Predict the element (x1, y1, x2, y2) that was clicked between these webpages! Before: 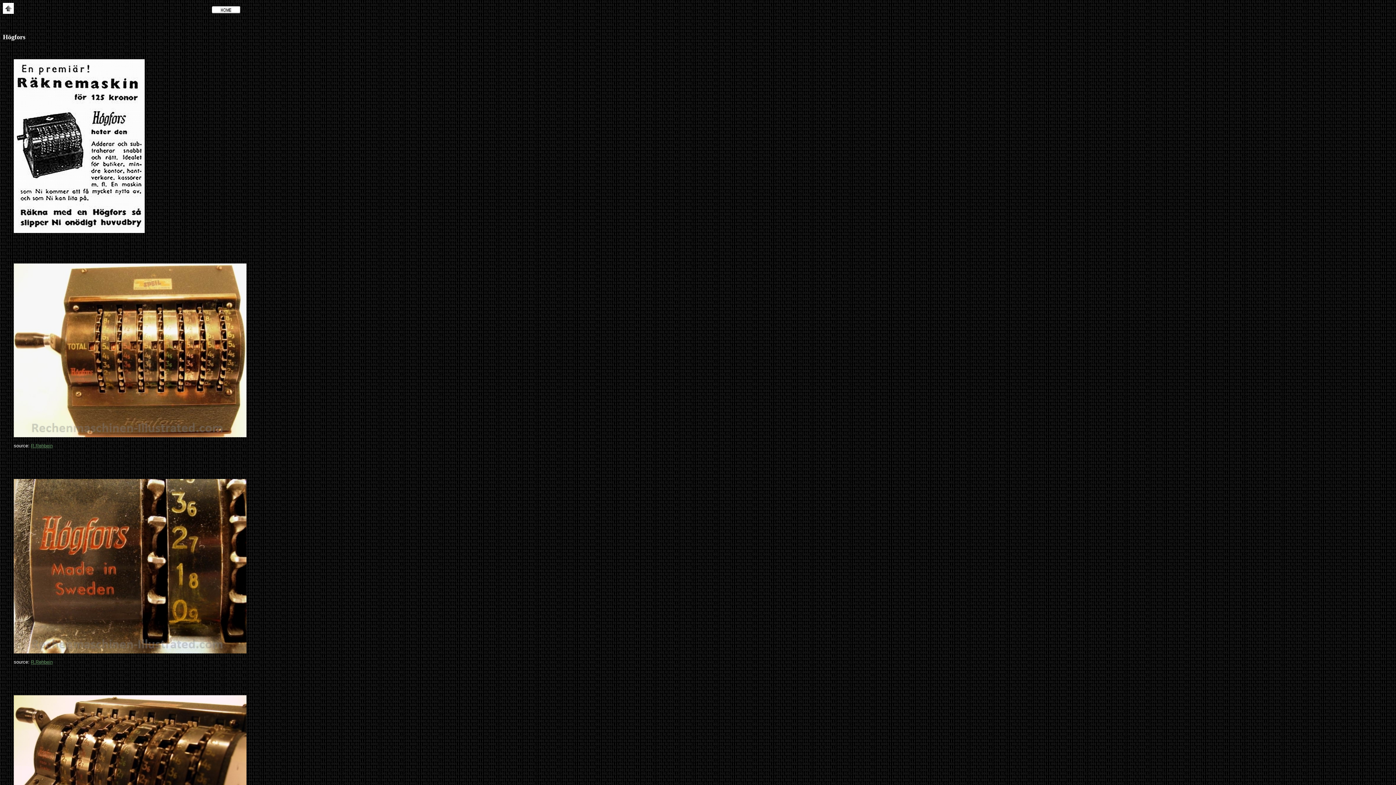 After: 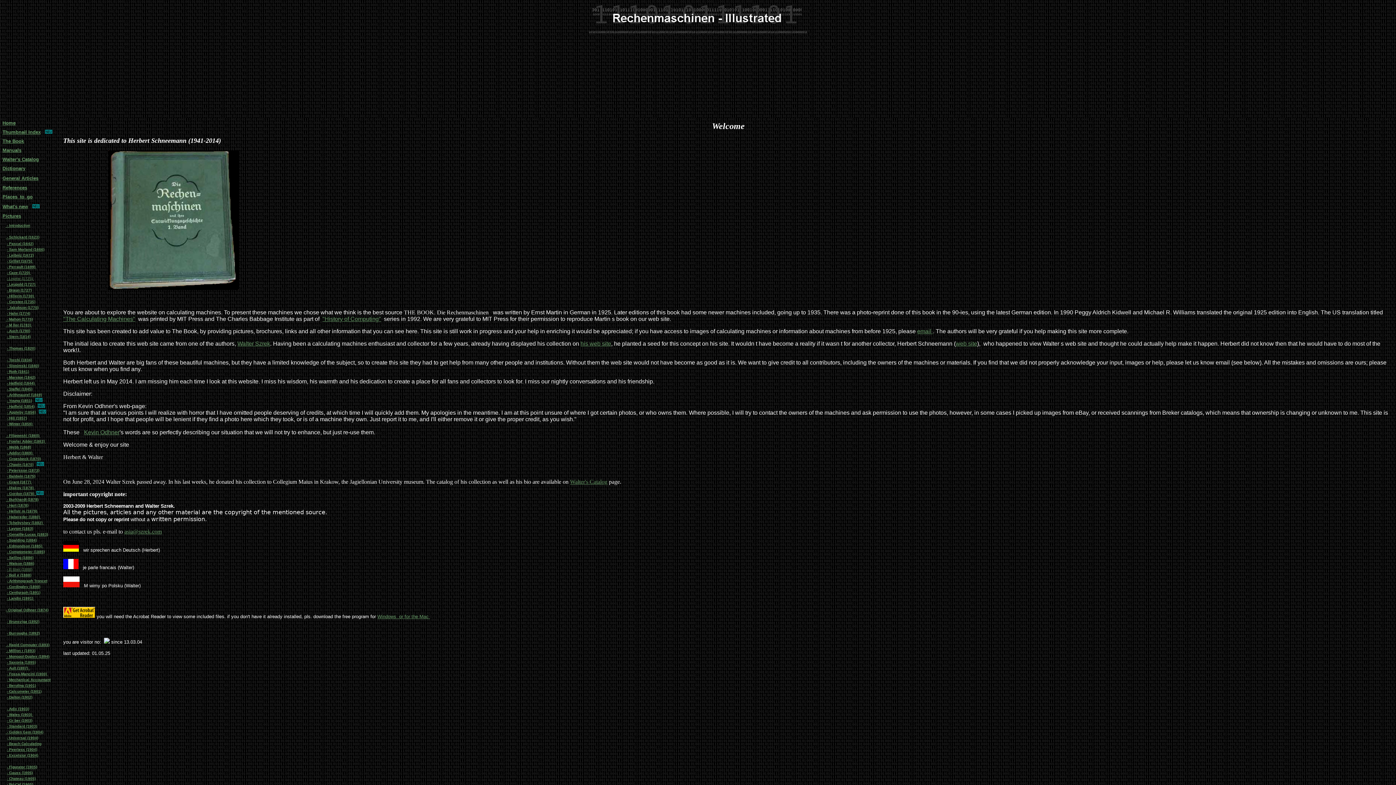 Action: bbox: (211, 8, 240, 14)